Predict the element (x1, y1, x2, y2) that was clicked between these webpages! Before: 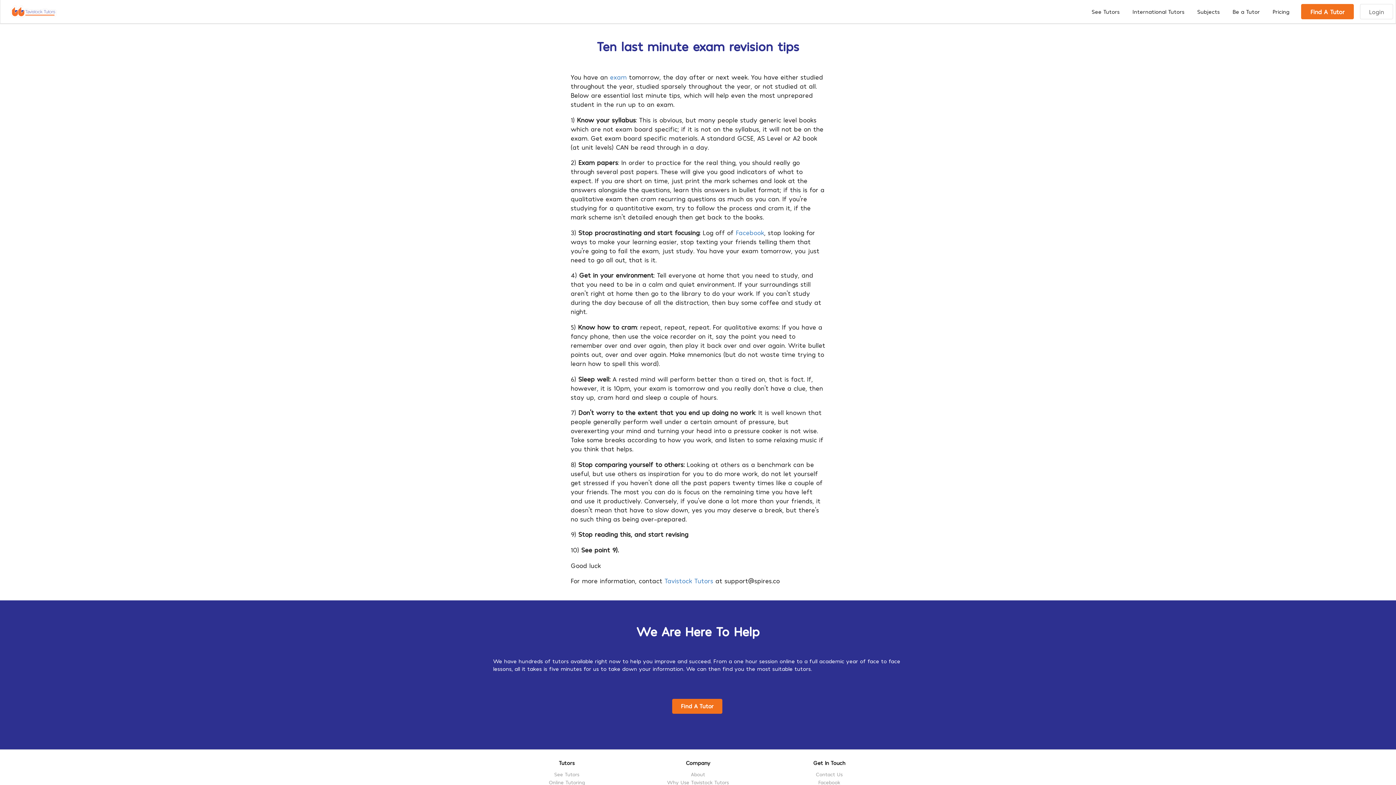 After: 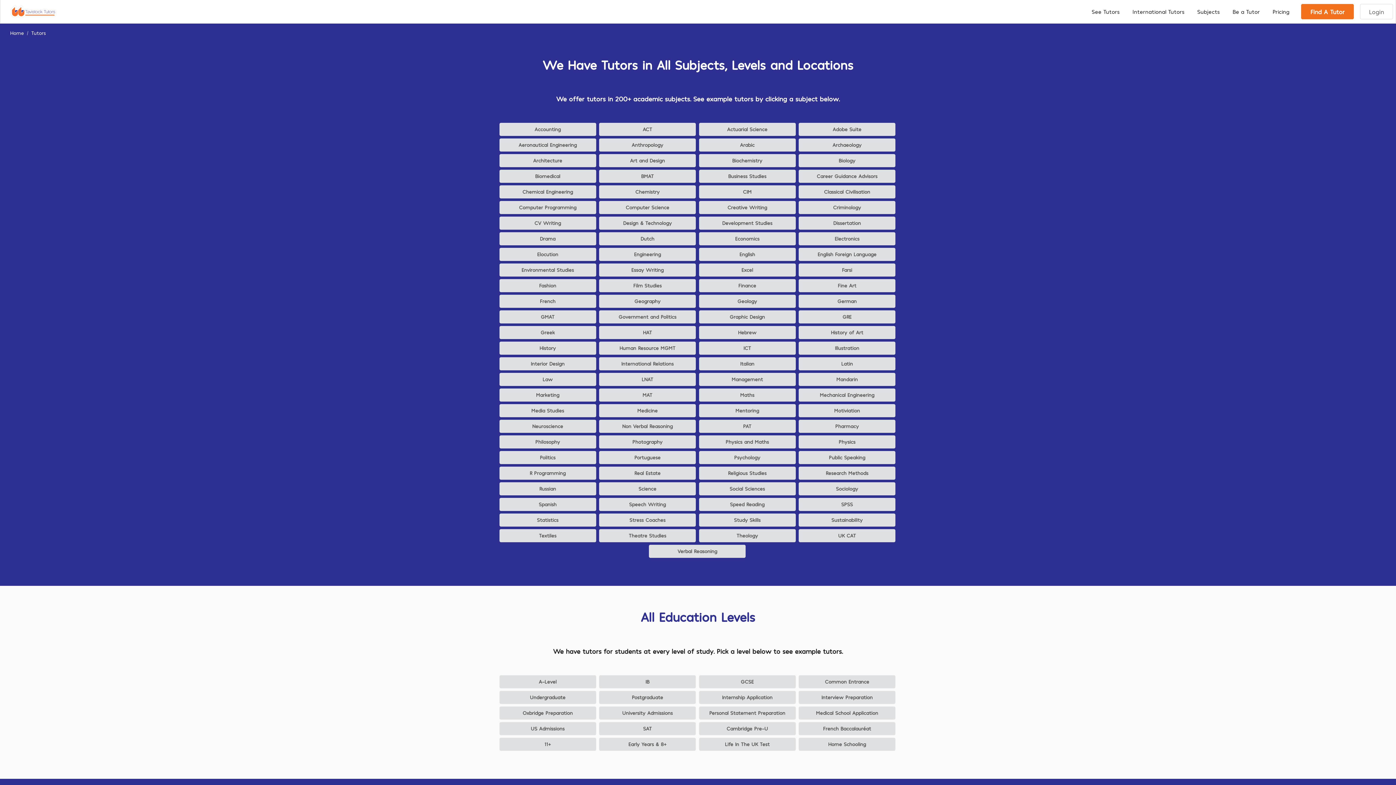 Action: bbox: (506, 771, 627, 778) label: See Tutors